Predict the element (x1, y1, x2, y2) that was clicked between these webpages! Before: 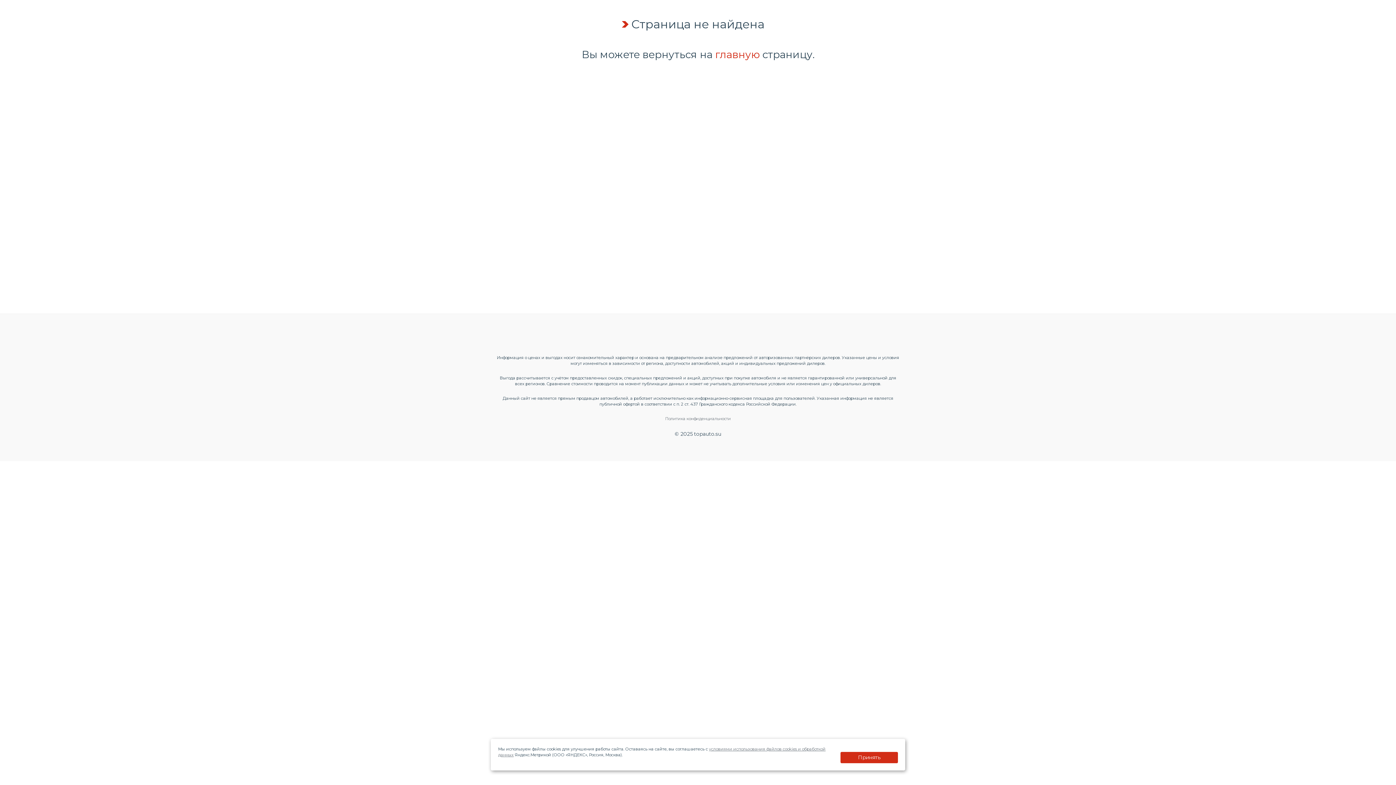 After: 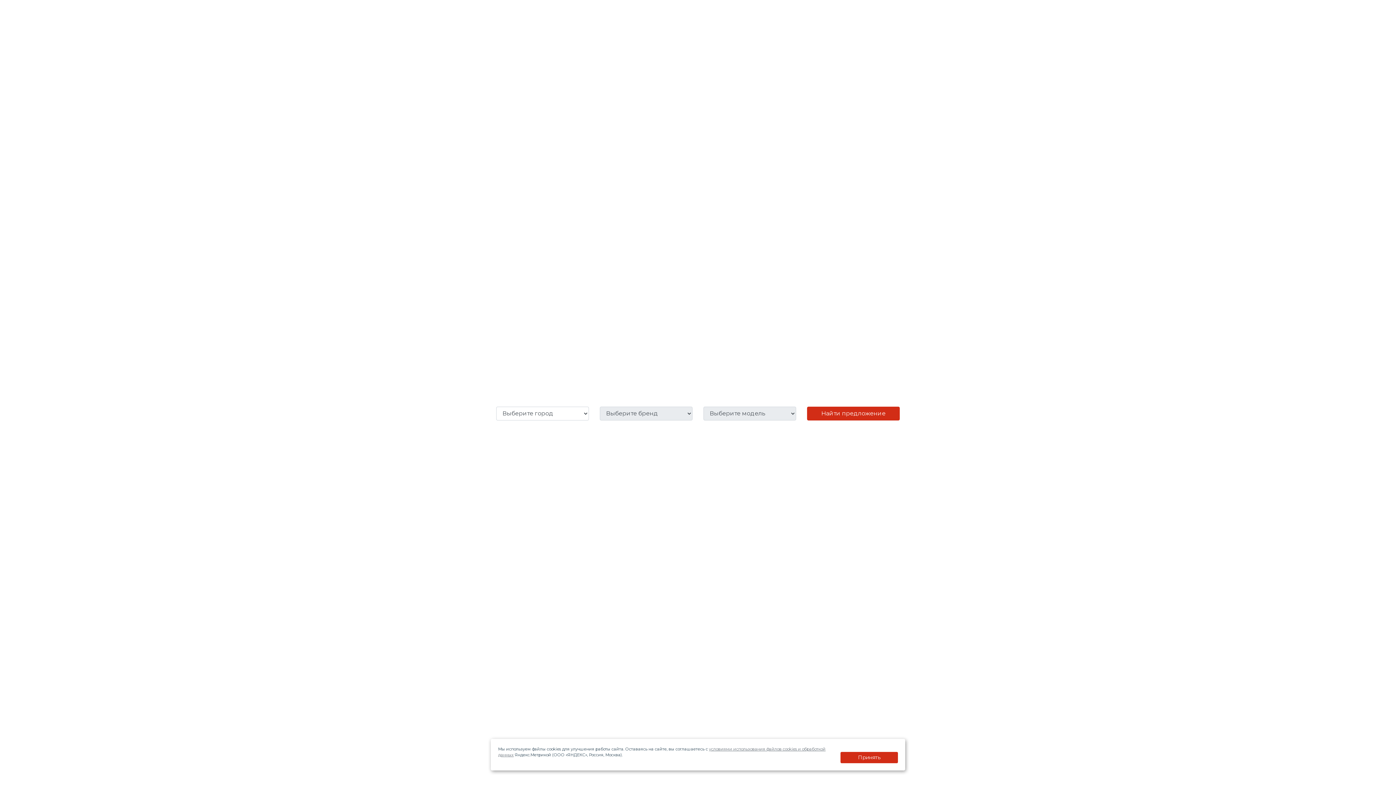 Action: bbox: (690, 329, 705, 336)